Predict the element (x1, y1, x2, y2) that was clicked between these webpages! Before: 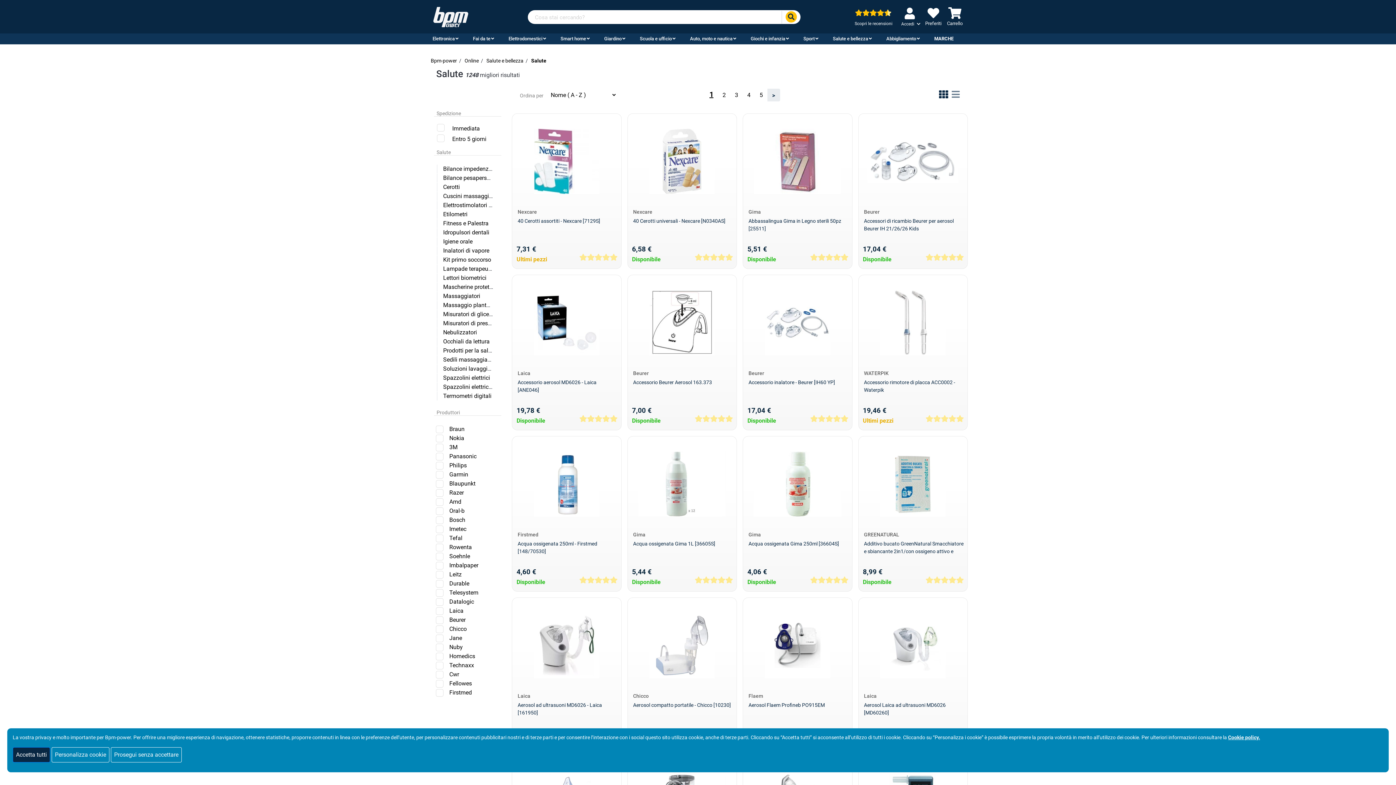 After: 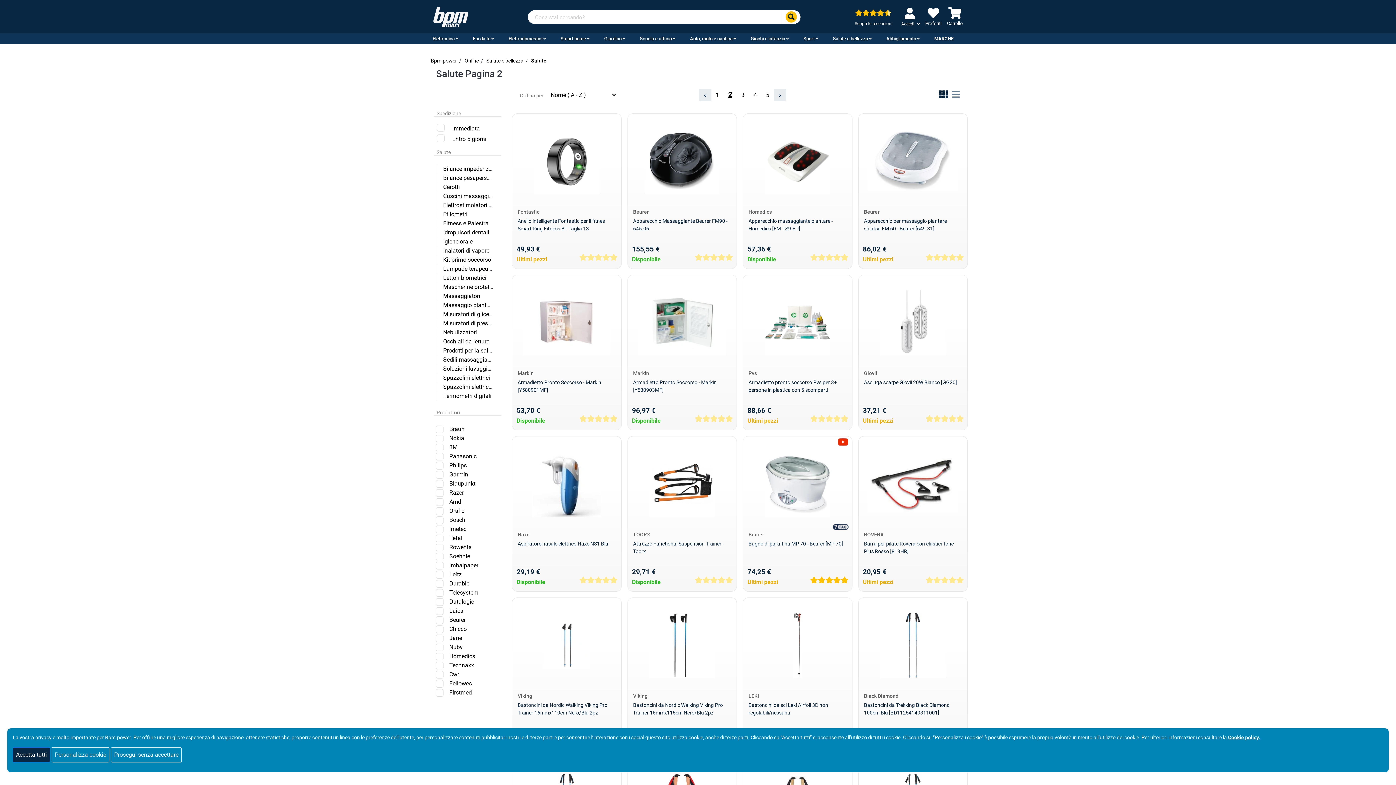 Action: bbox: (767, 88, 780, 101) label: >